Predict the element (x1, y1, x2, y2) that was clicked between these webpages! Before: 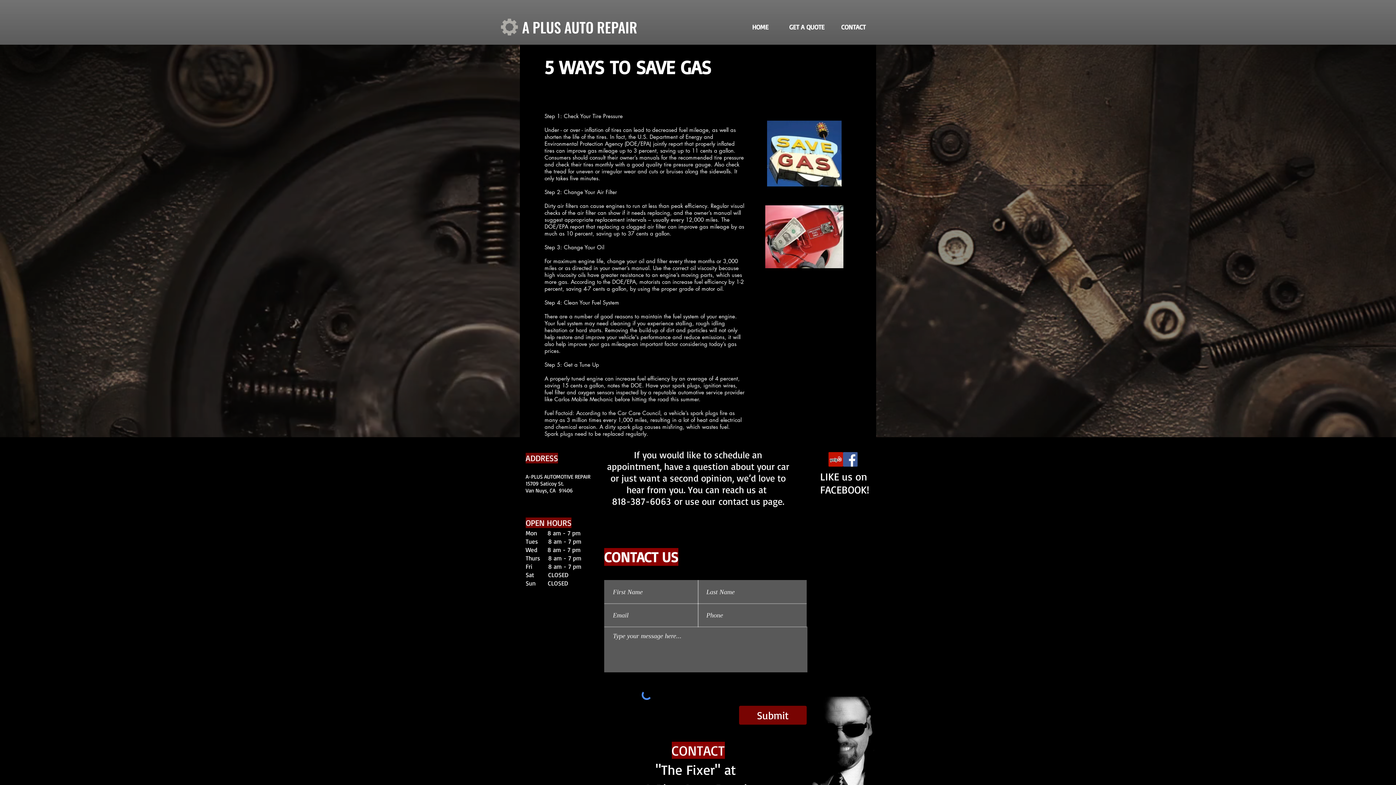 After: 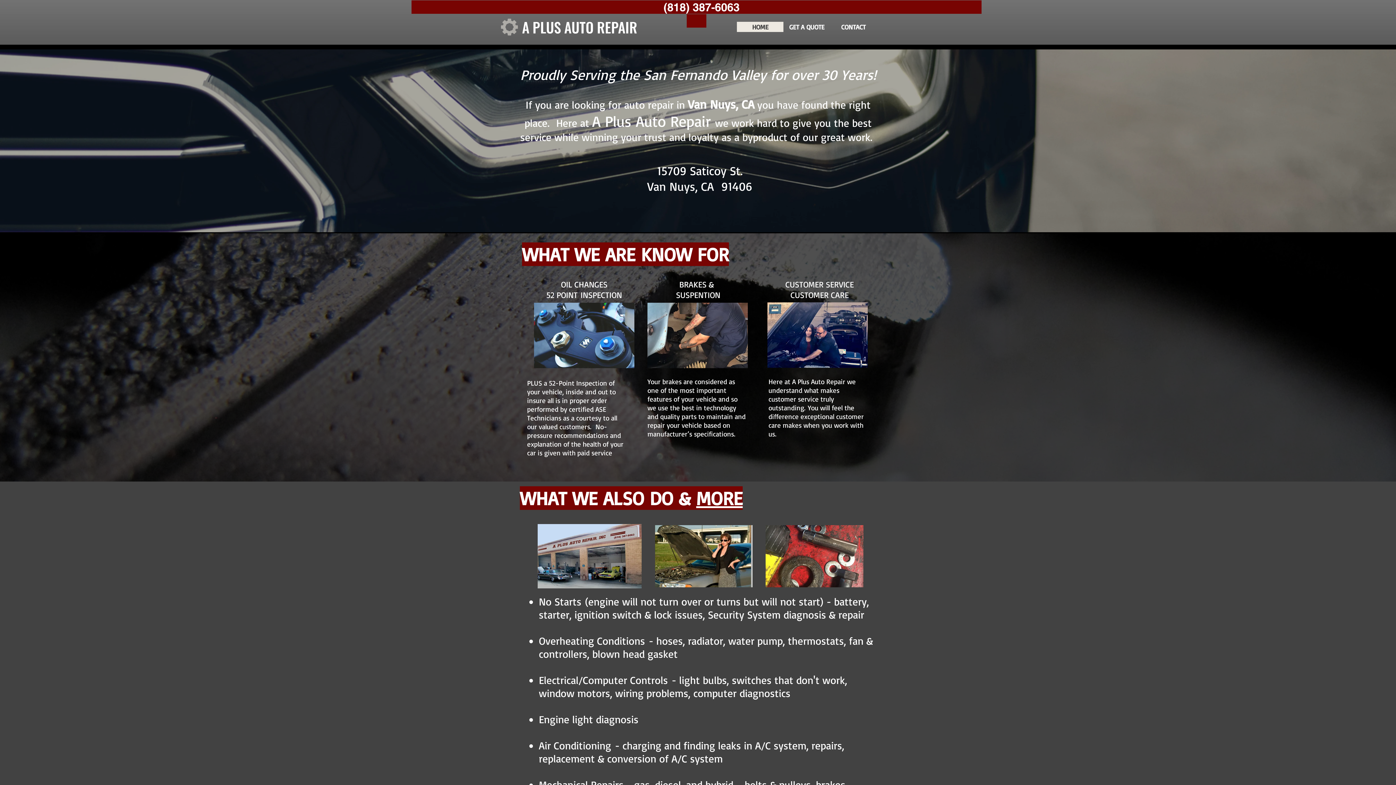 Action: label: CONTACT bbox: (830, 21, 876, 32)